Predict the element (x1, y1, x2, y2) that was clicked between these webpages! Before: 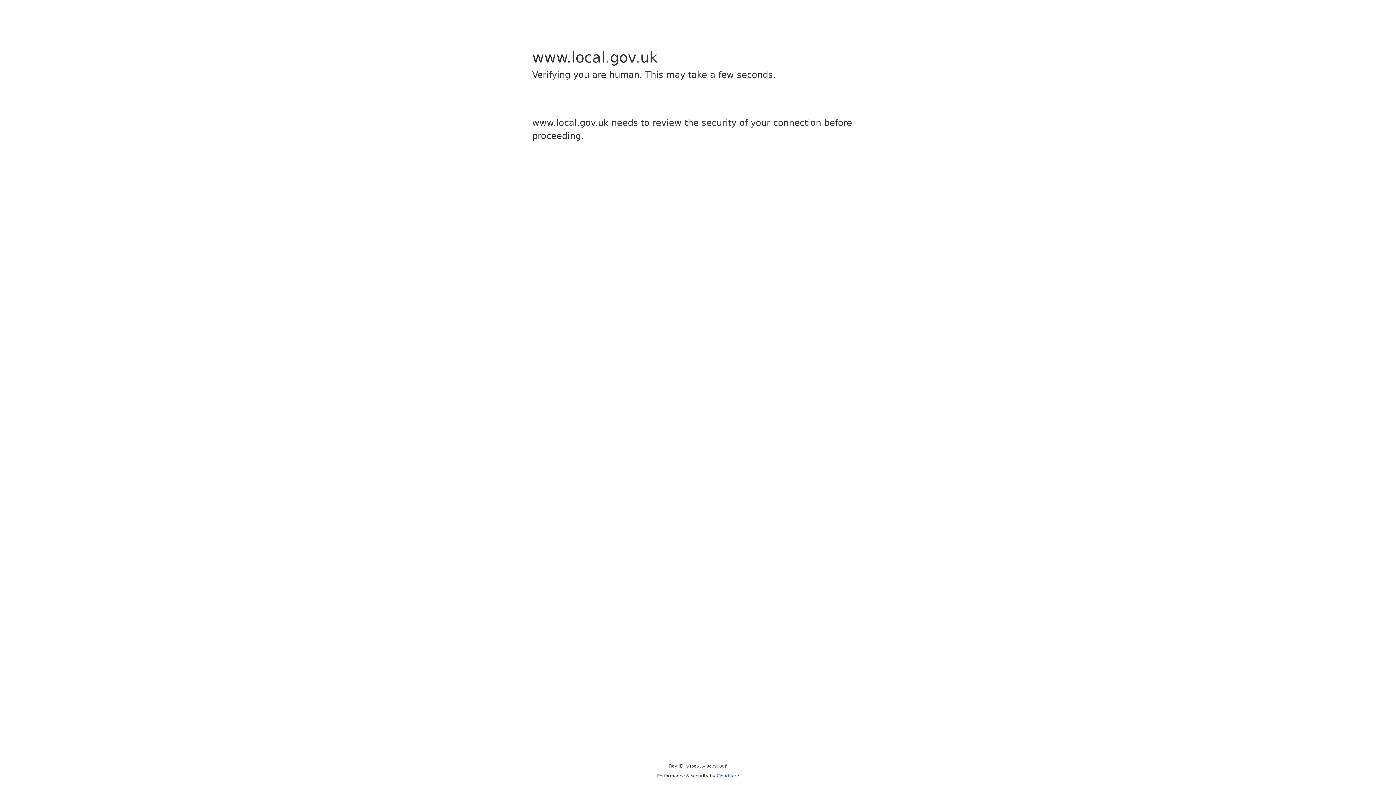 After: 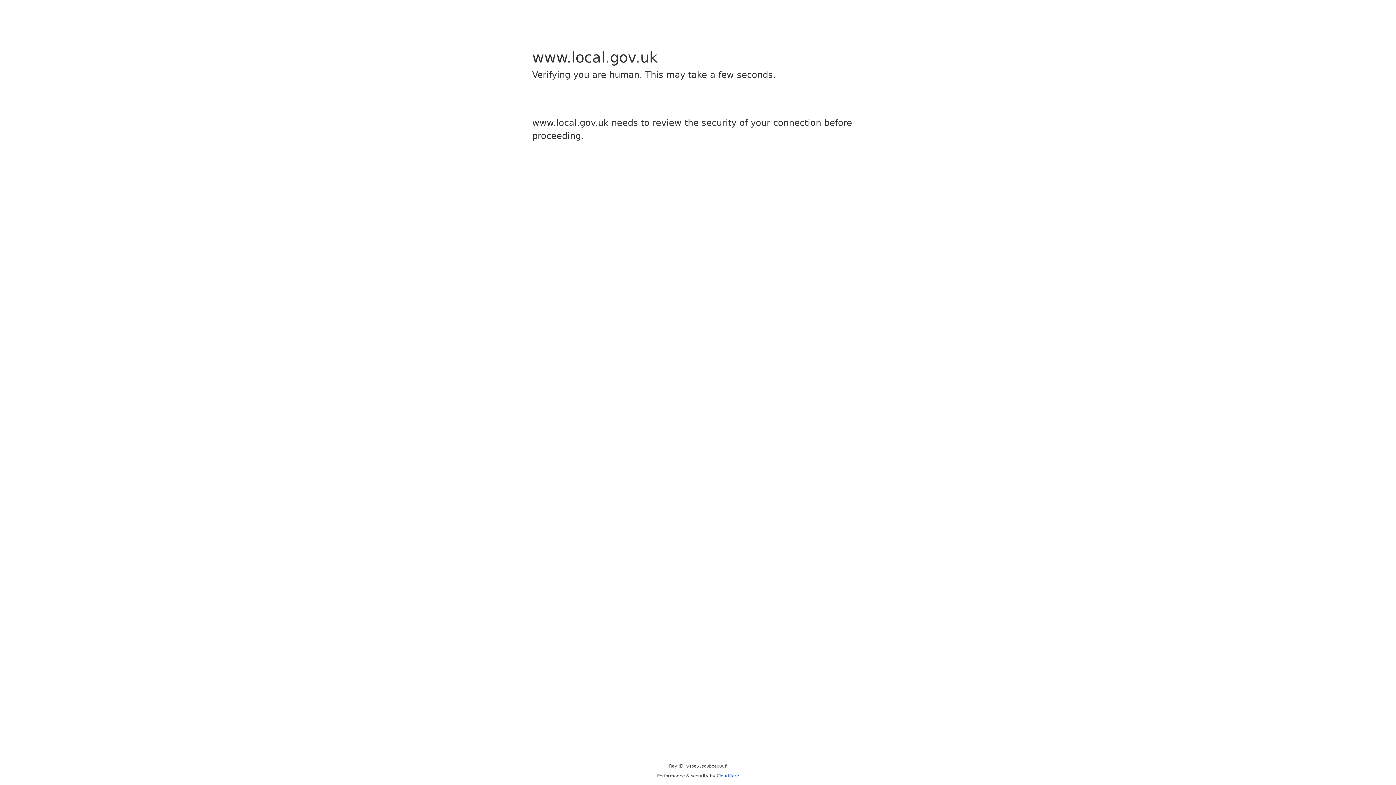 Action: label: Cloudflare bbox: (716, 773, 739, 778)